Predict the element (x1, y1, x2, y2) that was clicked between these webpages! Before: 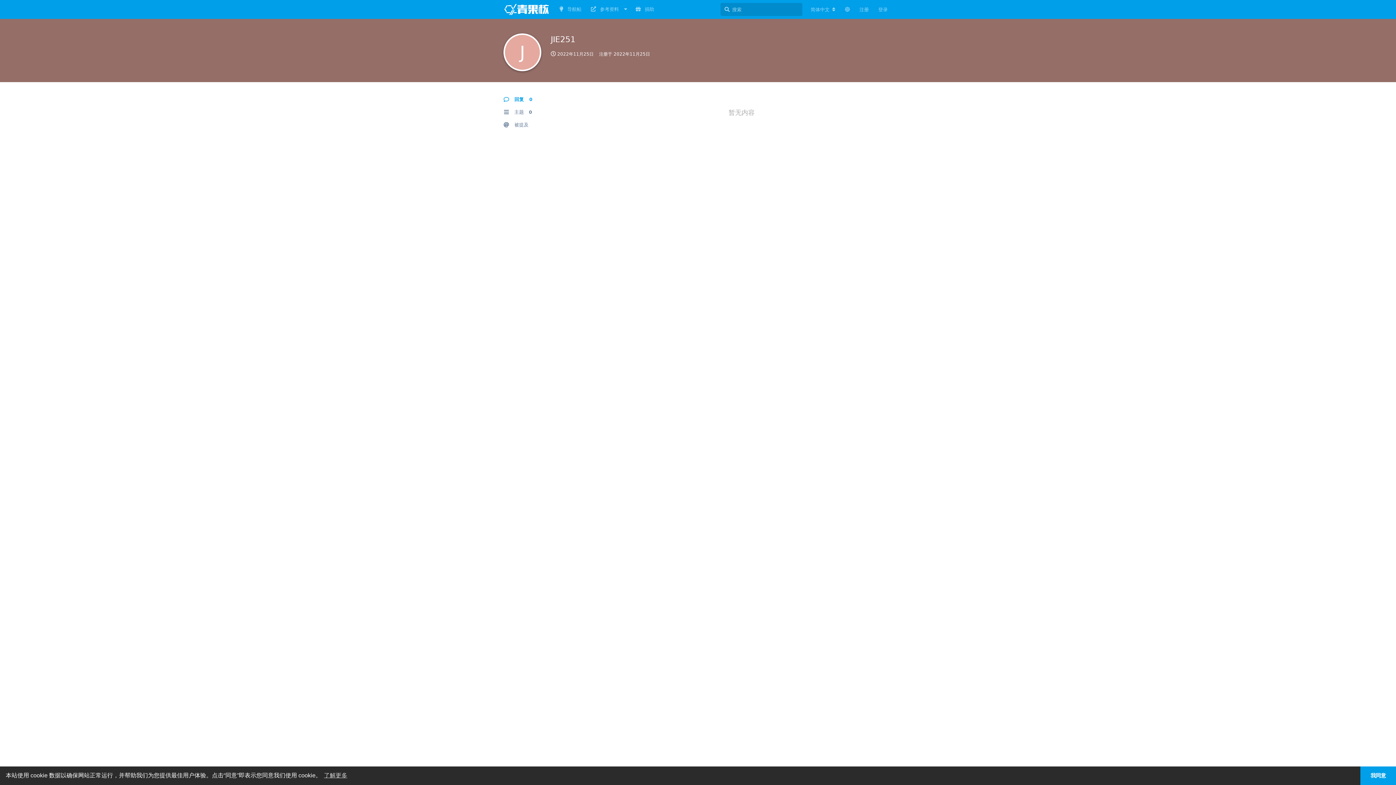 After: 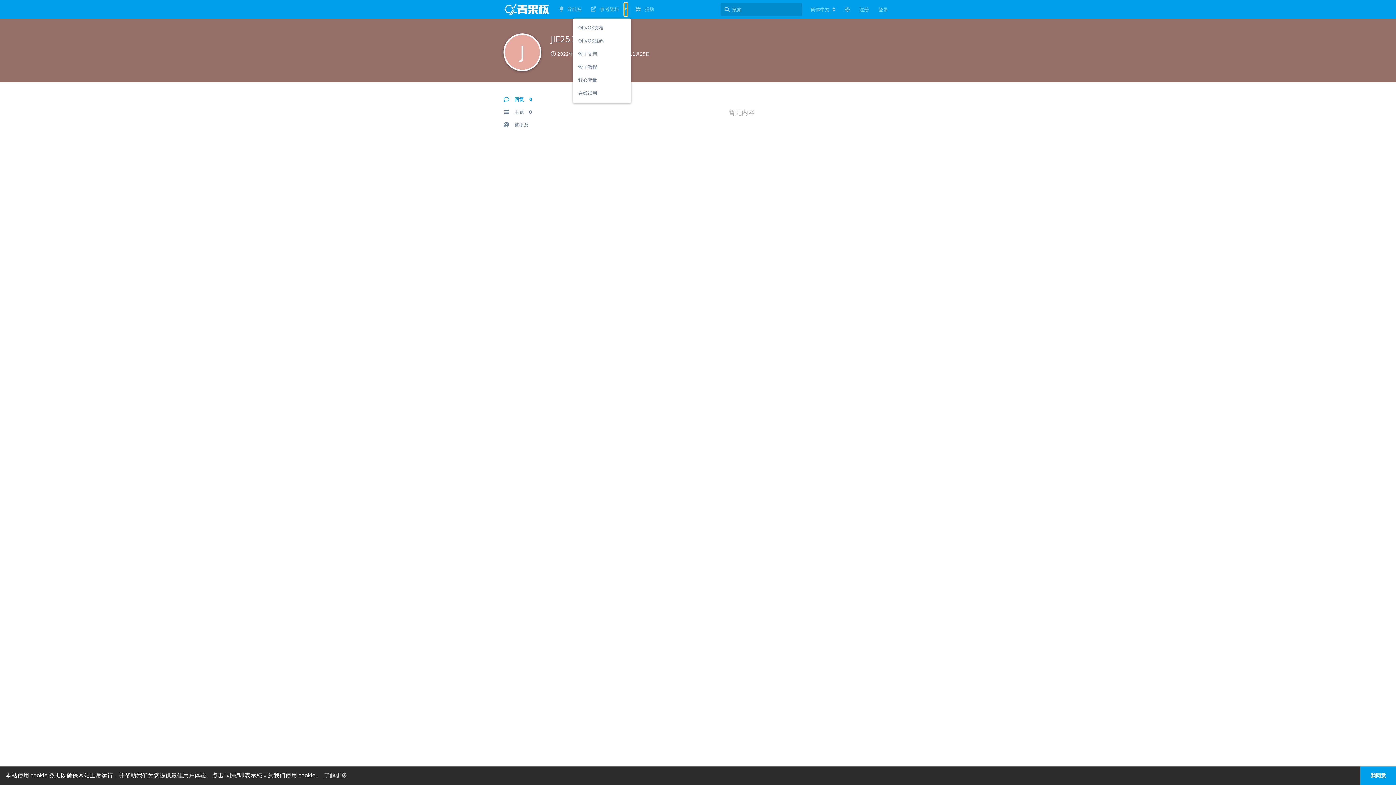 Action: bbox: (624, 2, 627, 16)